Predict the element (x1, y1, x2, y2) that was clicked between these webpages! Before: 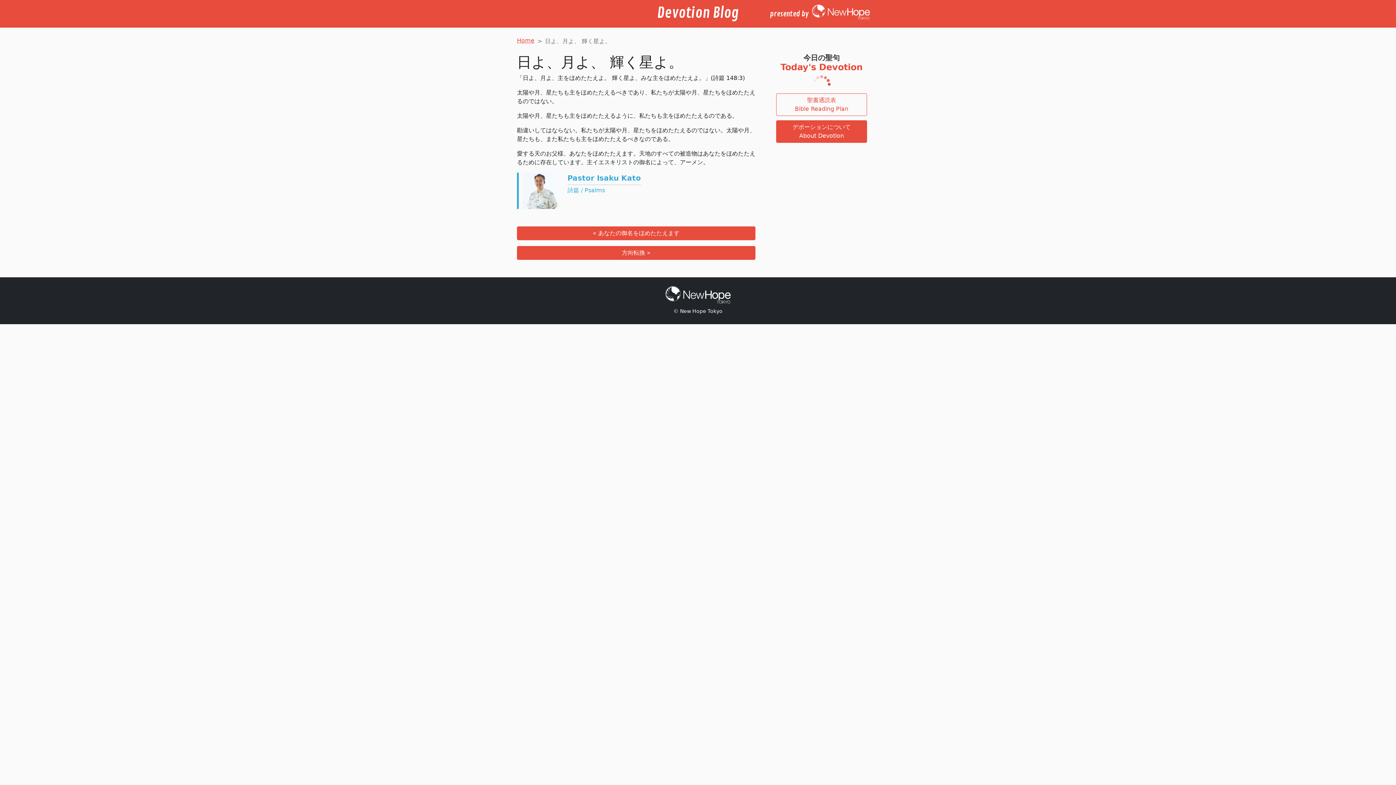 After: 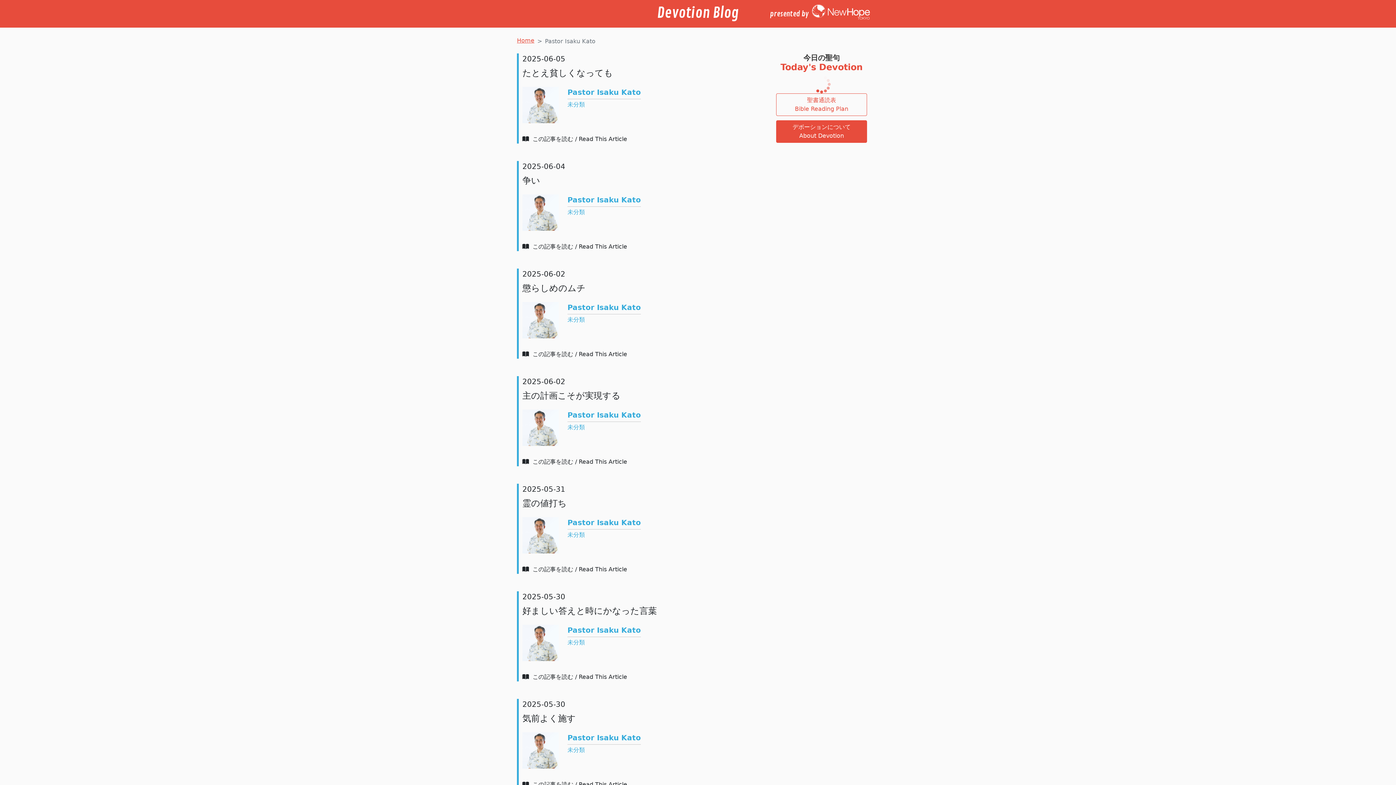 Action: bbox: (567, 173, 641, 182) label: Pastor Isaku Kato